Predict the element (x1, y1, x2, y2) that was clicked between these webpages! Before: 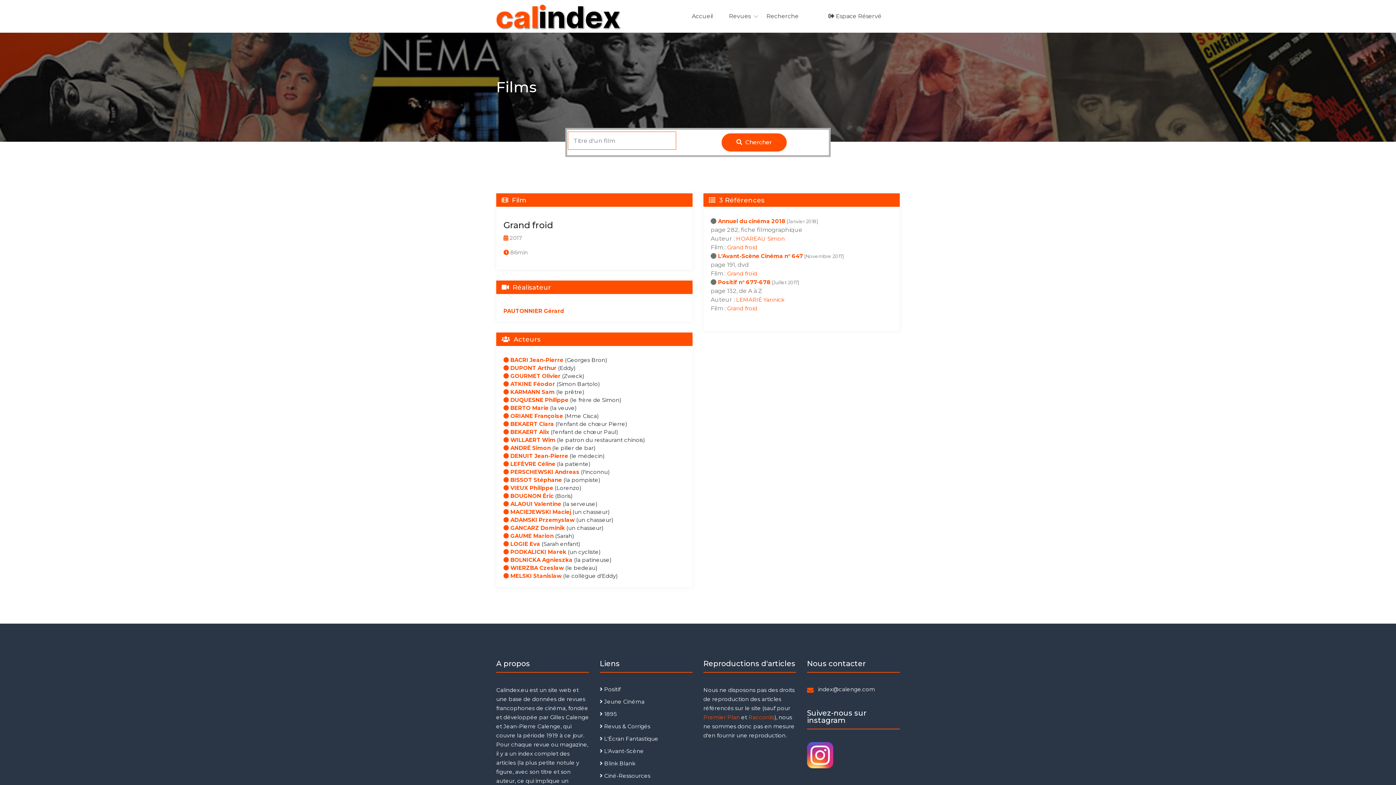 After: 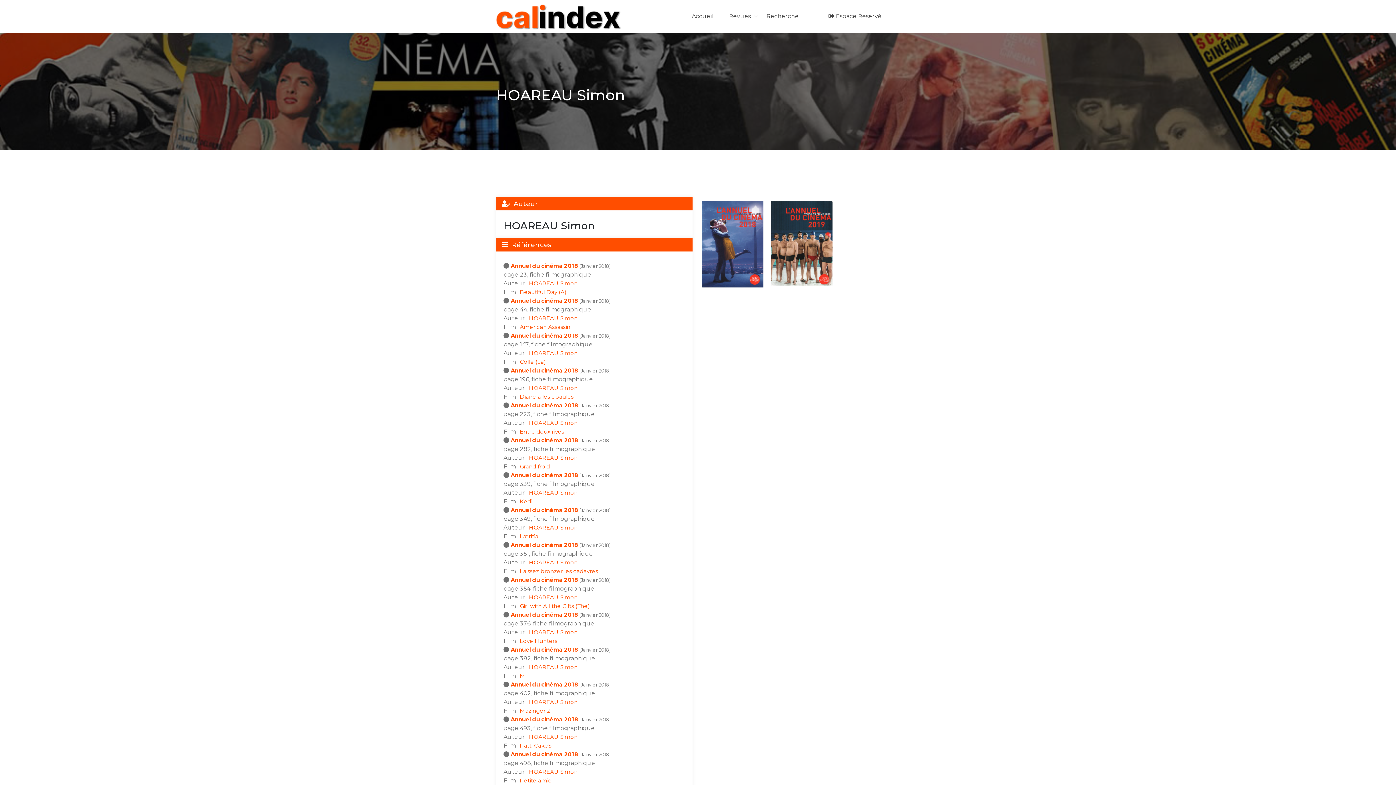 Action: label: HOAREAU Simon bbox: (736, 235, 785, 242)